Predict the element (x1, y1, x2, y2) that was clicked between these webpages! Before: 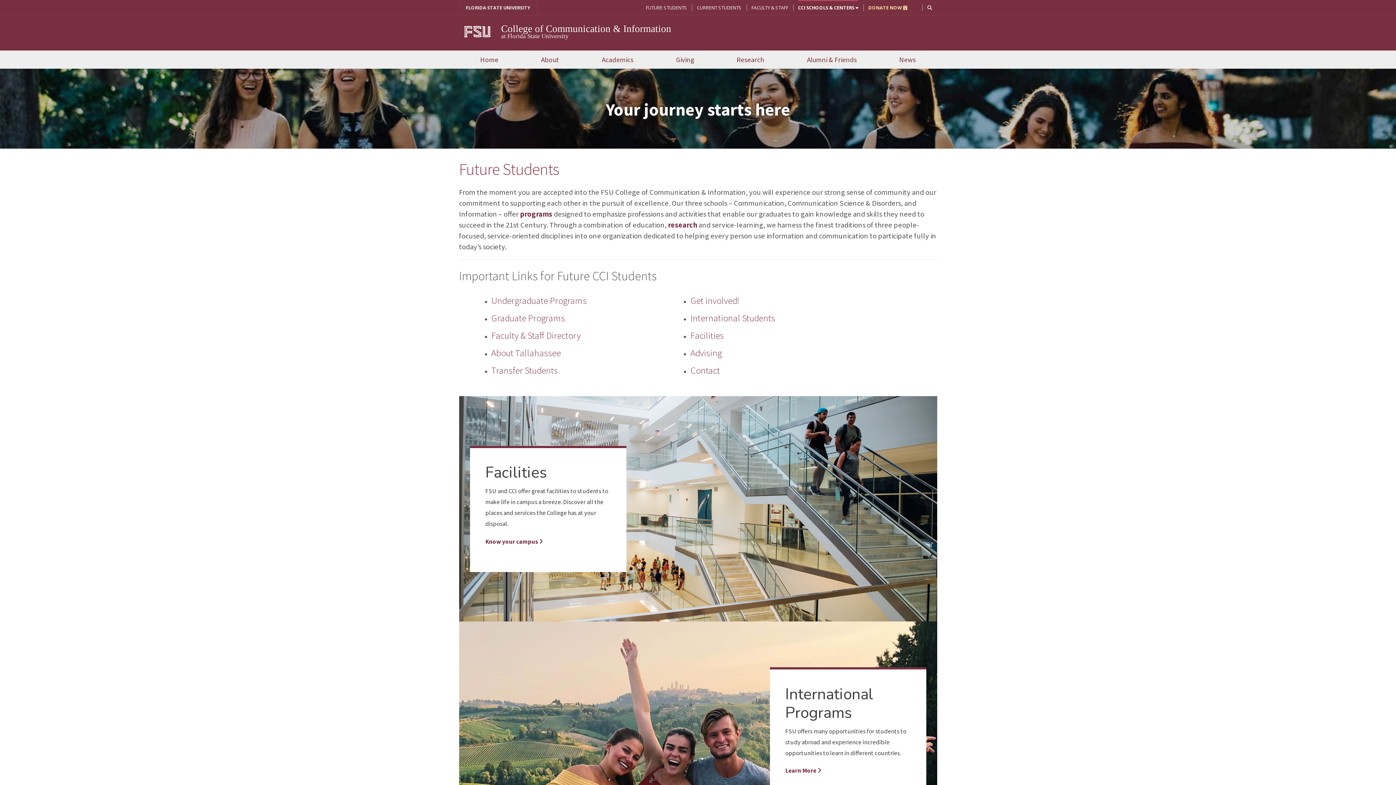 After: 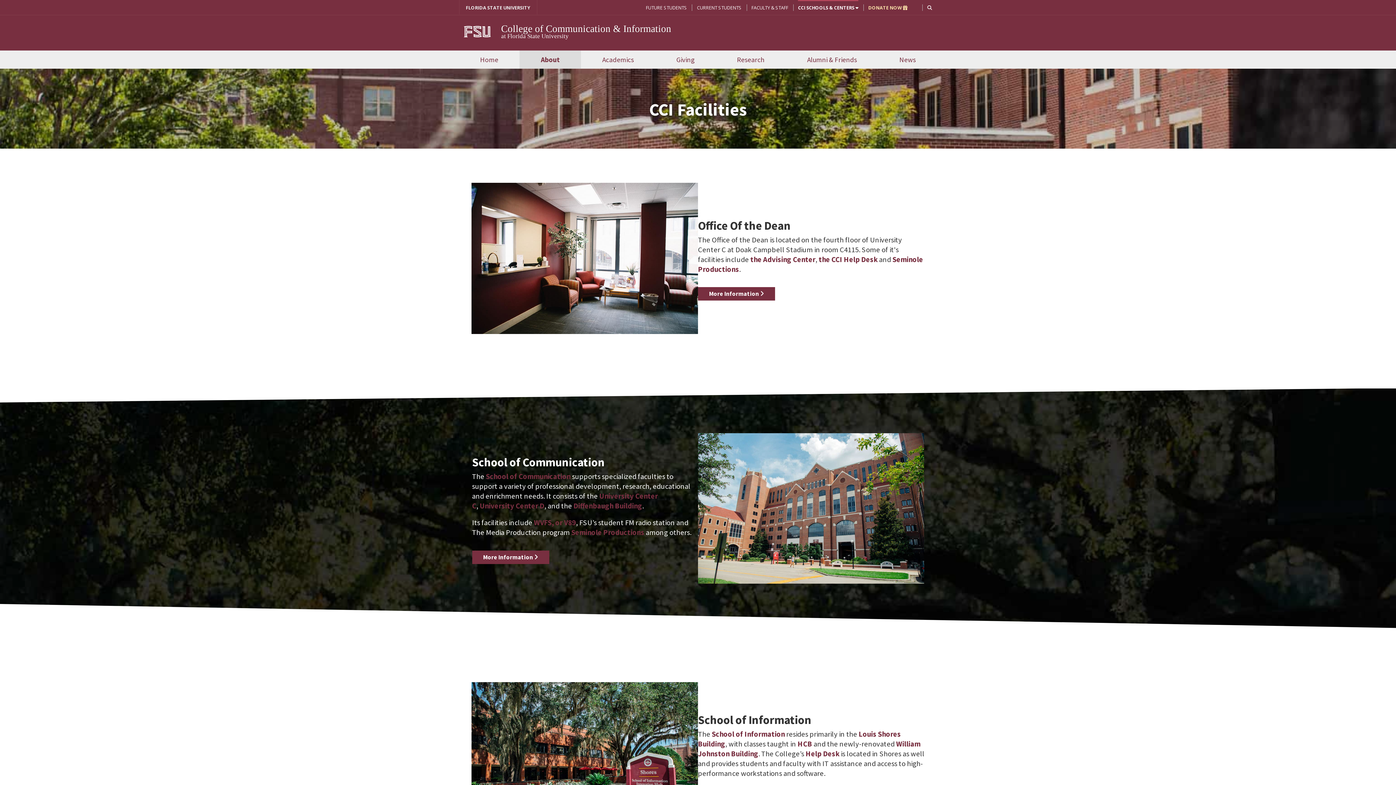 Action: label: Learn more aboutKnow your campus bbox: (485, 537, 543, 545)